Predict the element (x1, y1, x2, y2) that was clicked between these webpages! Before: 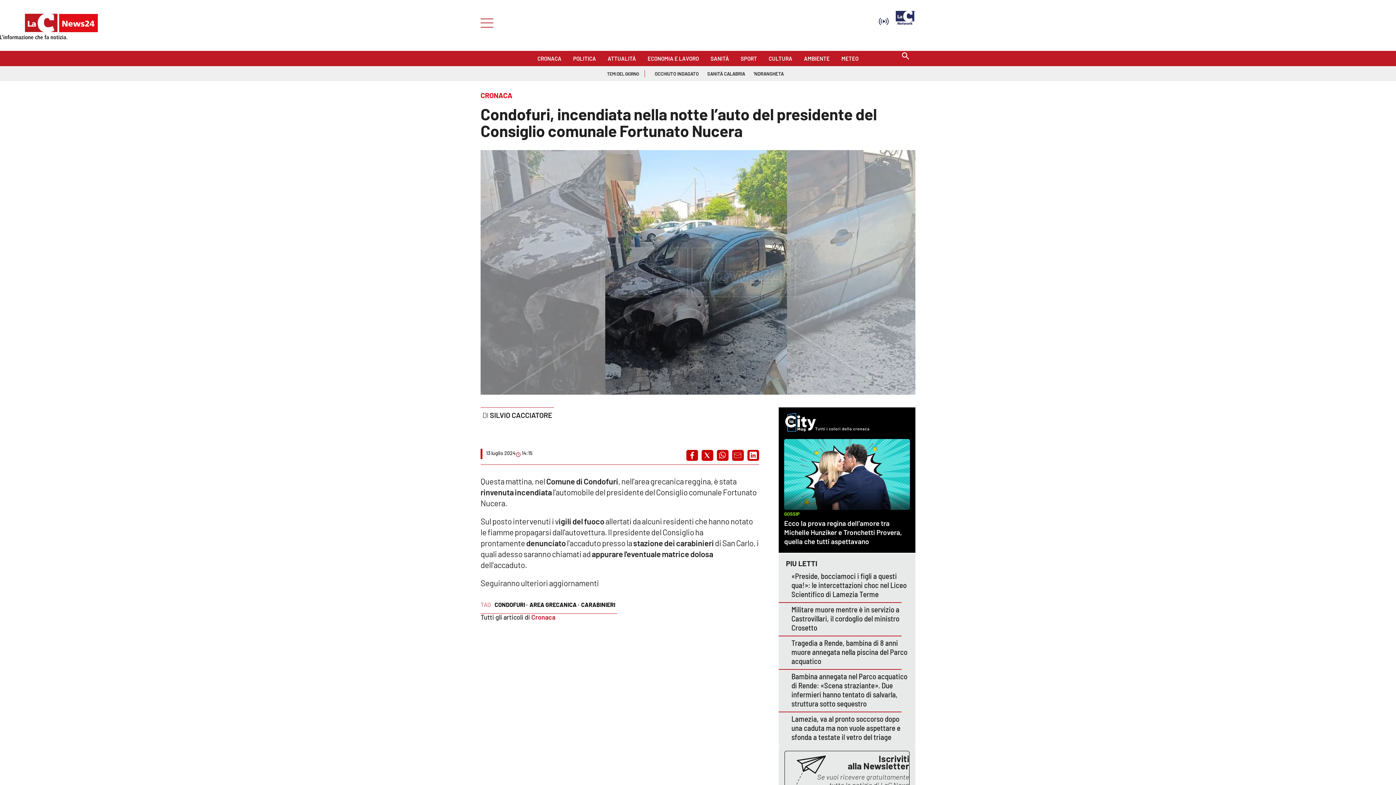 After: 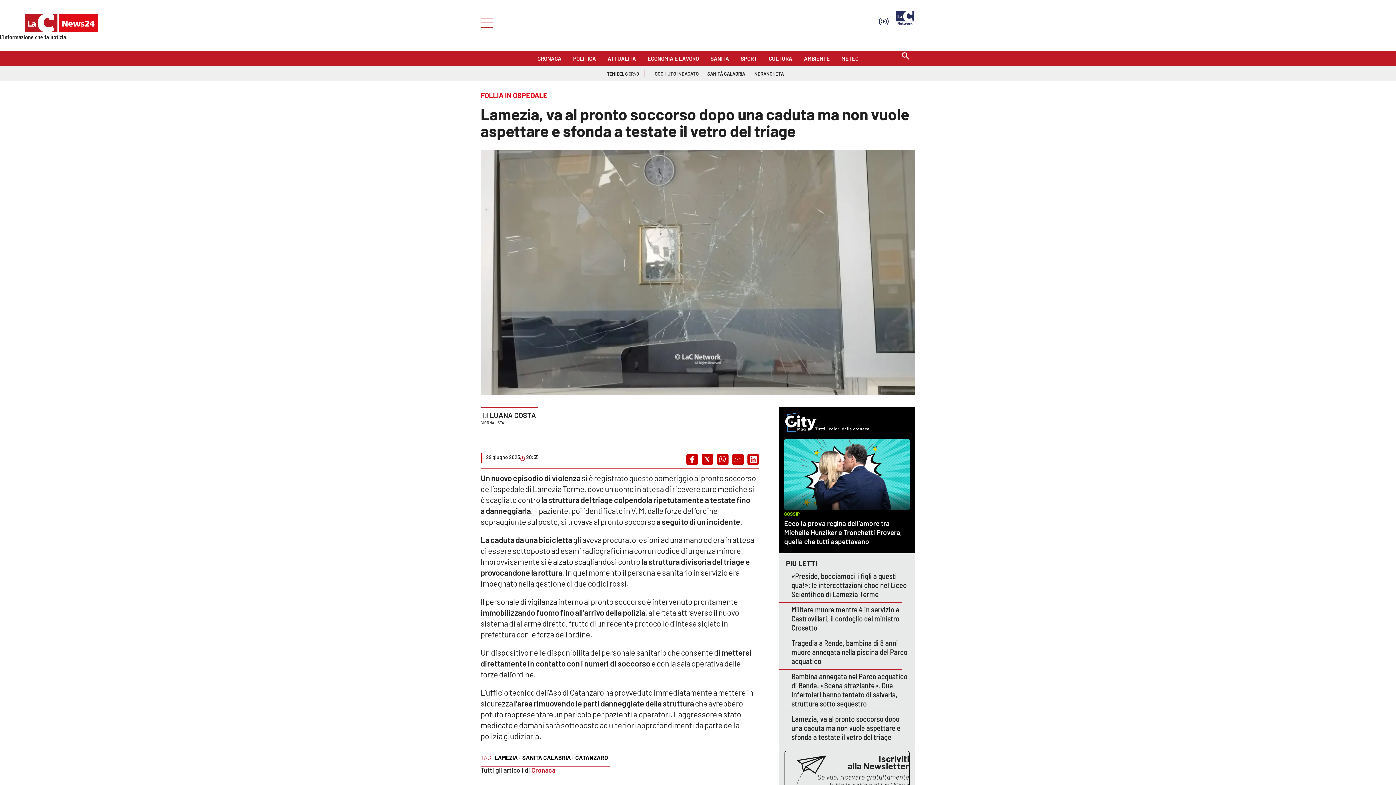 Action: label: Lamezia, va al pronto soccorso dopo una caduta ma non vuole aspettare e sfonda a testate il vetro del triage bbox: (791, 714, 900, 741)